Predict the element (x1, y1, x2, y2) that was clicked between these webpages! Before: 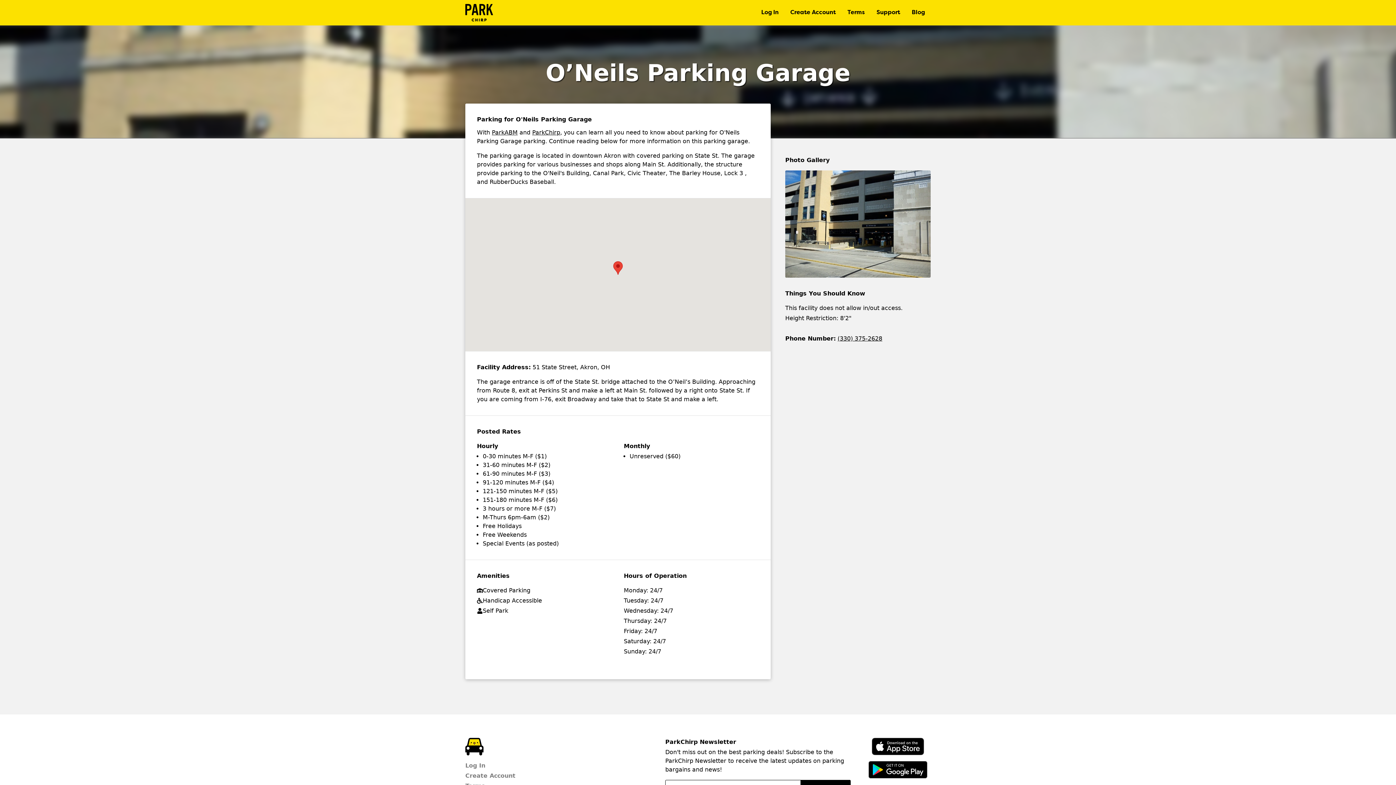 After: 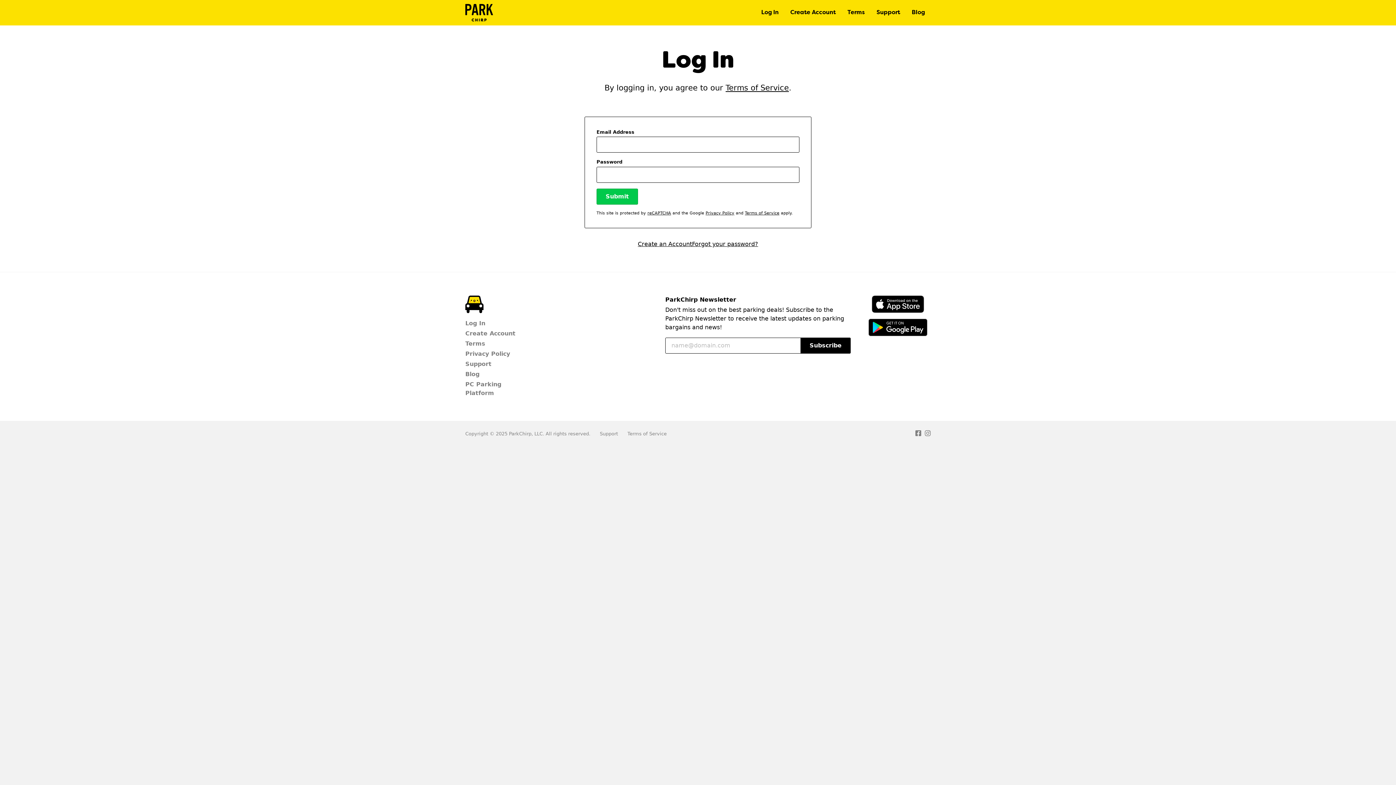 Action: label: Log In bbox: (465, 762, 485, 769)